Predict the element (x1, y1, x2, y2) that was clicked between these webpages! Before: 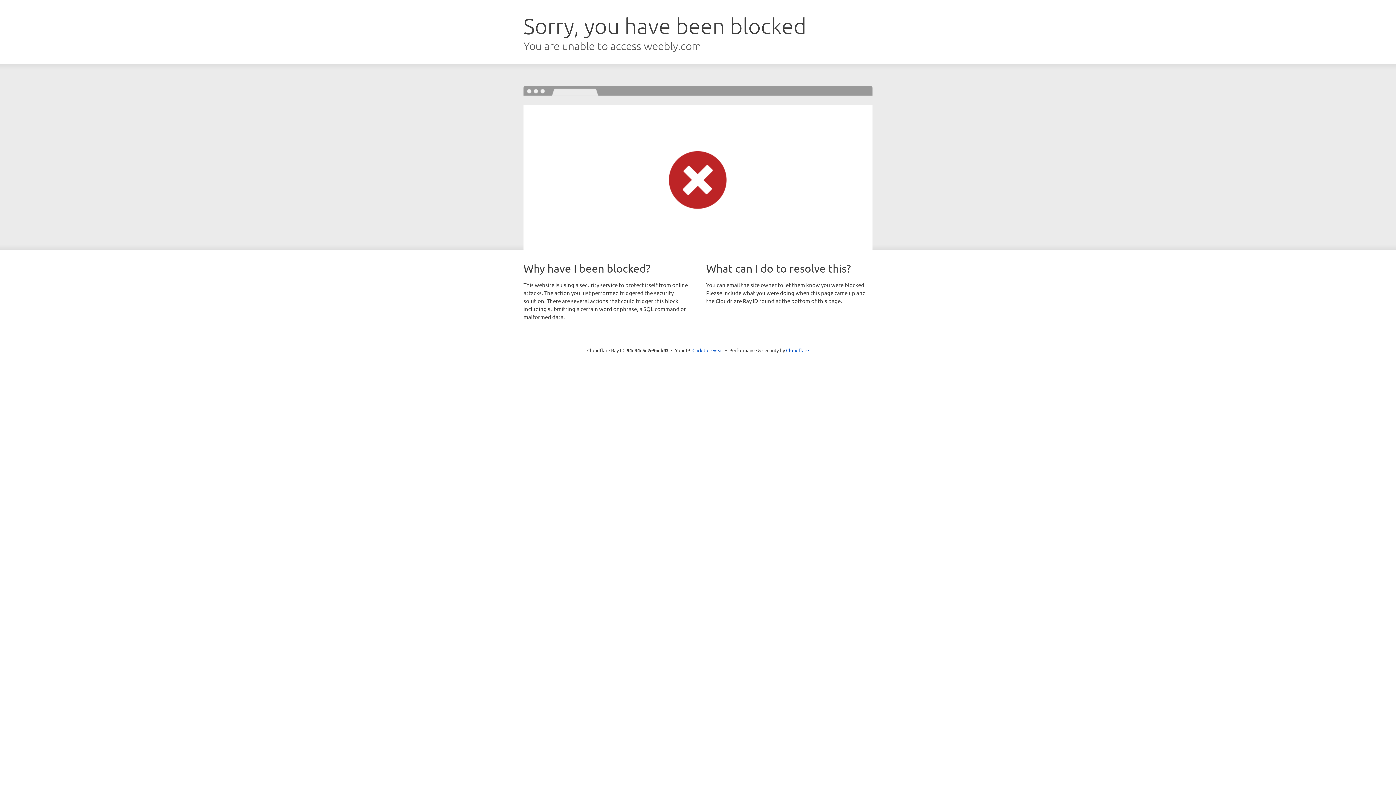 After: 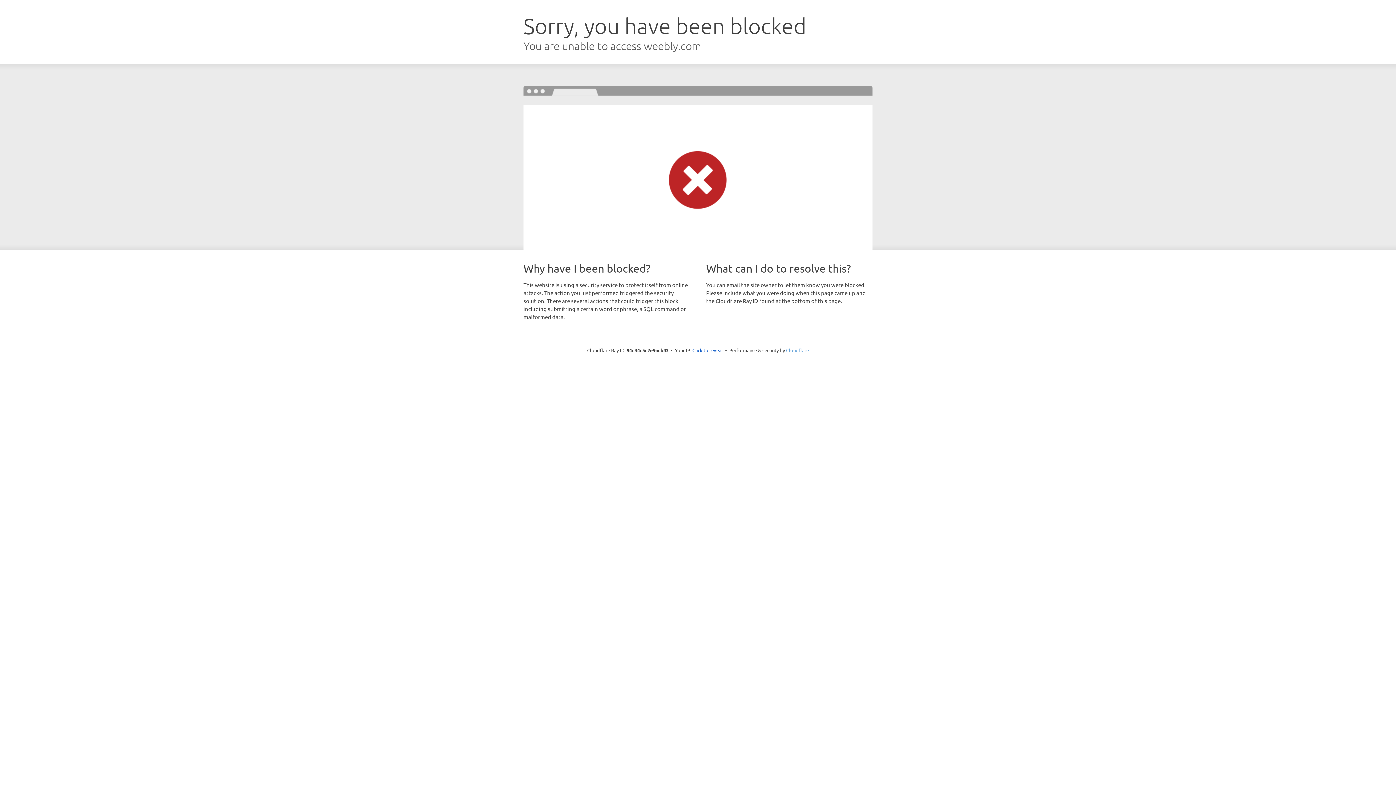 Action: bbox: (786, 347, 809, 353) label: Cloudflare